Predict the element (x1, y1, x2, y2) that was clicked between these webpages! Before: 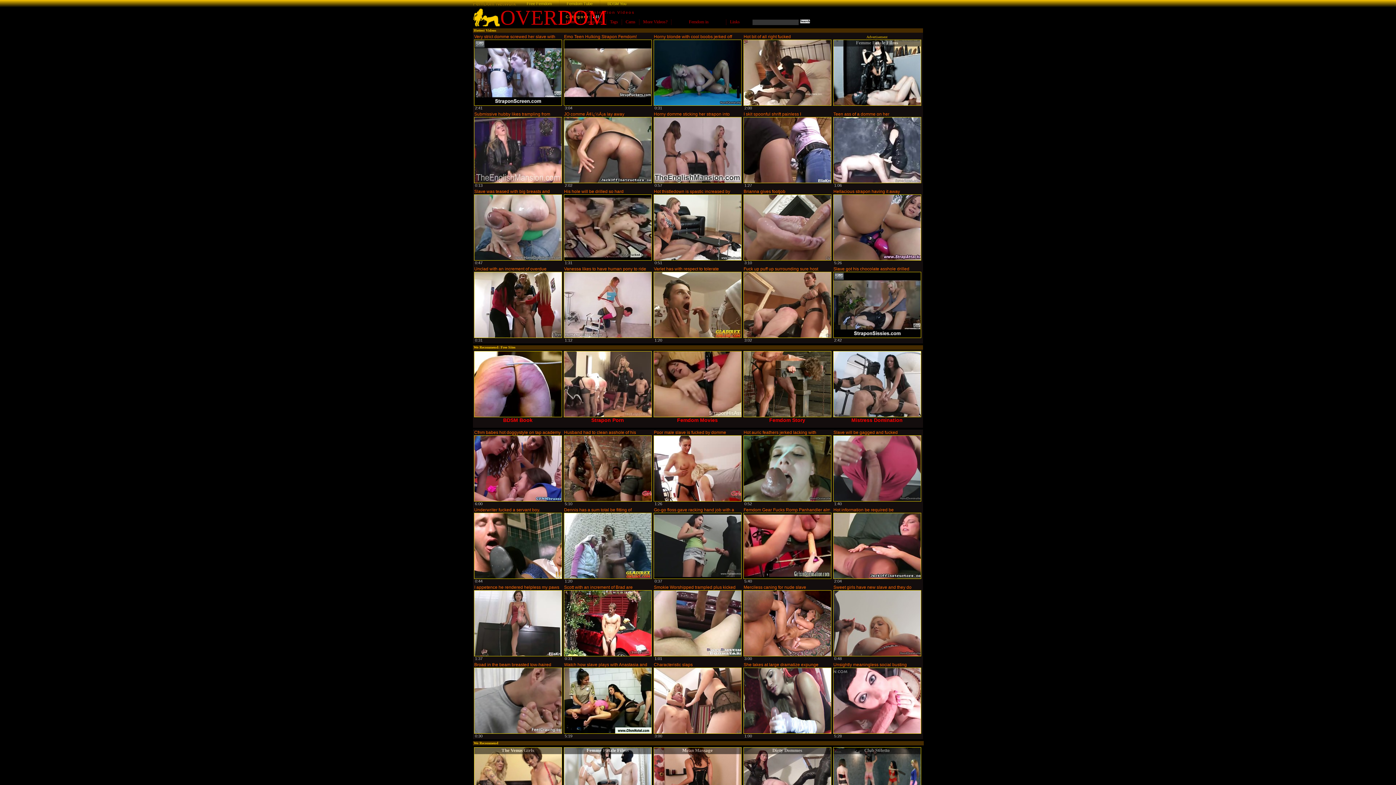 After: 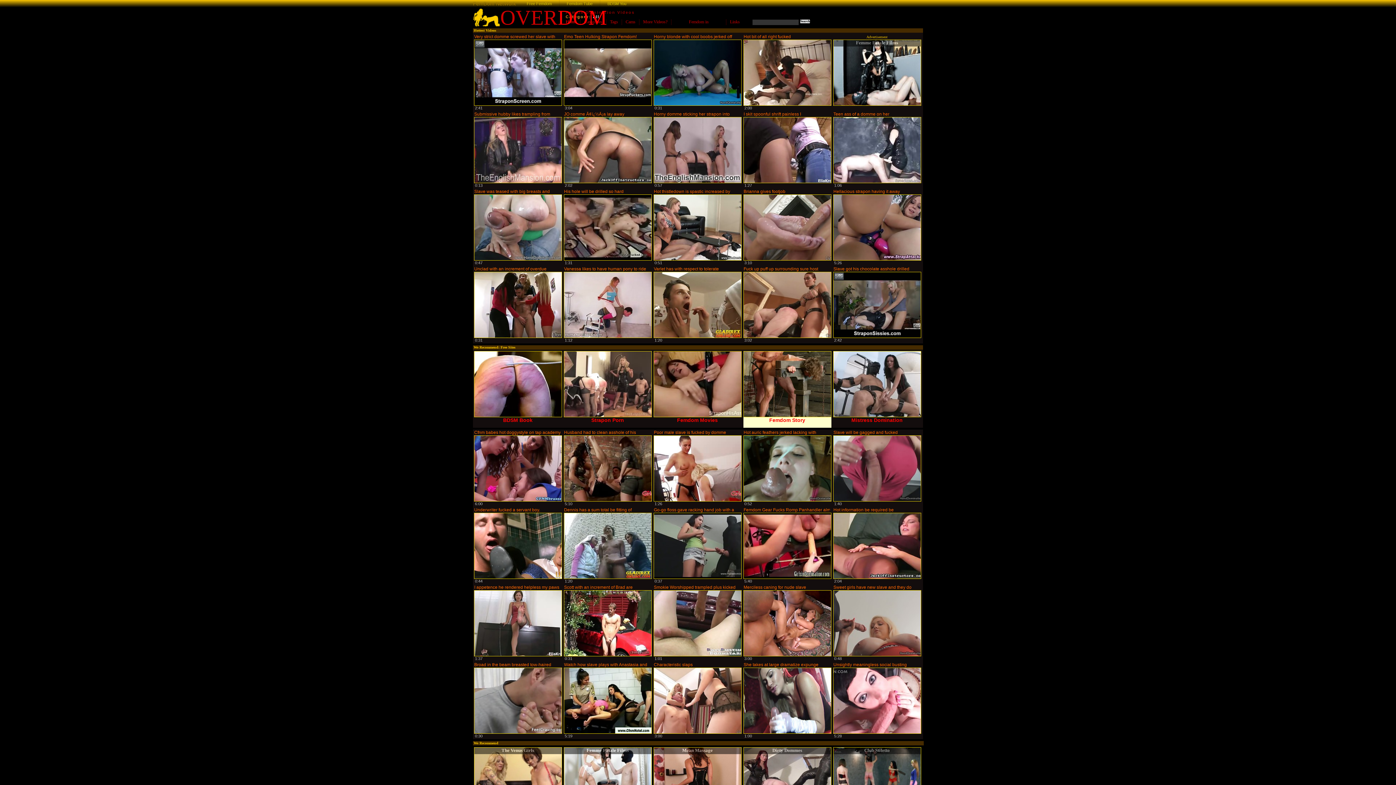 Action: bbox: (743, 351, 831, 423) label: Femdom Story